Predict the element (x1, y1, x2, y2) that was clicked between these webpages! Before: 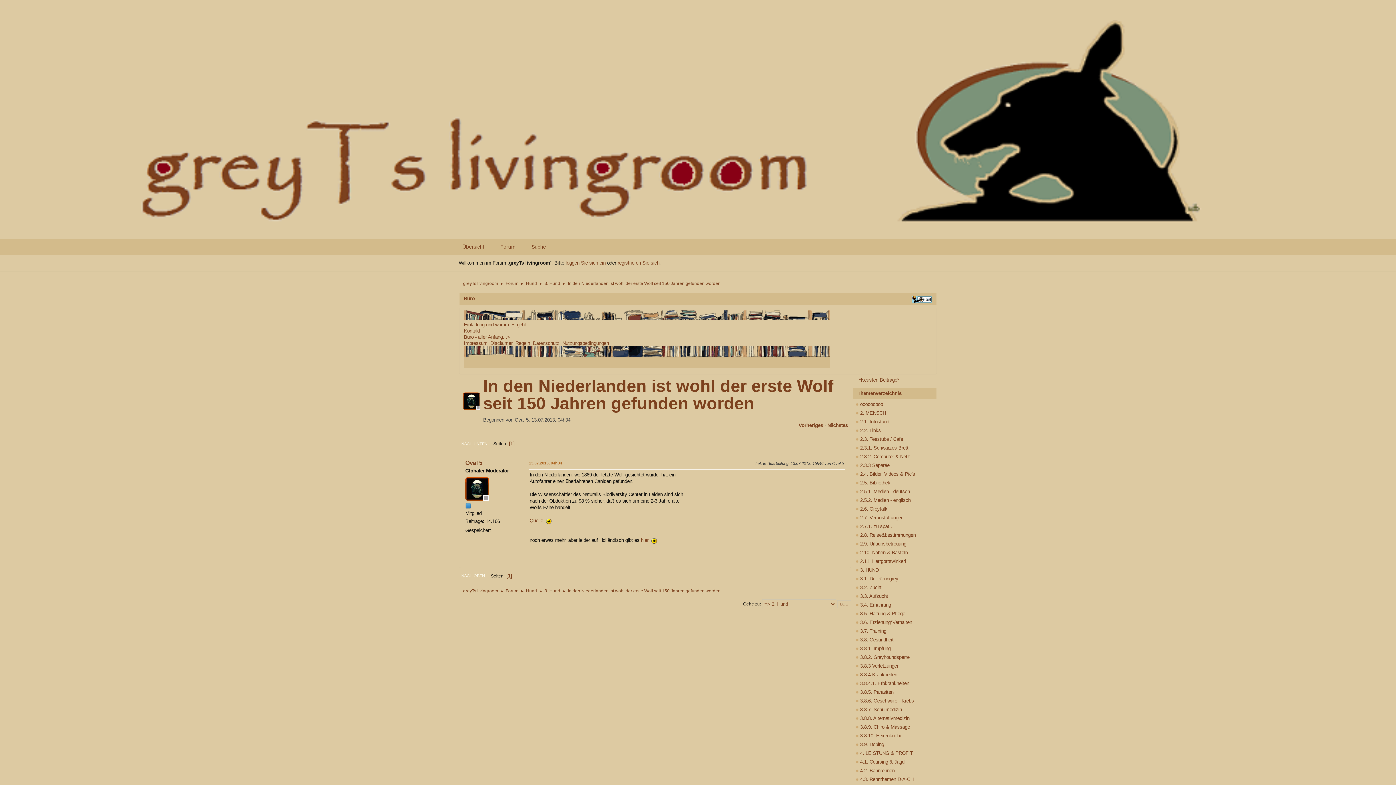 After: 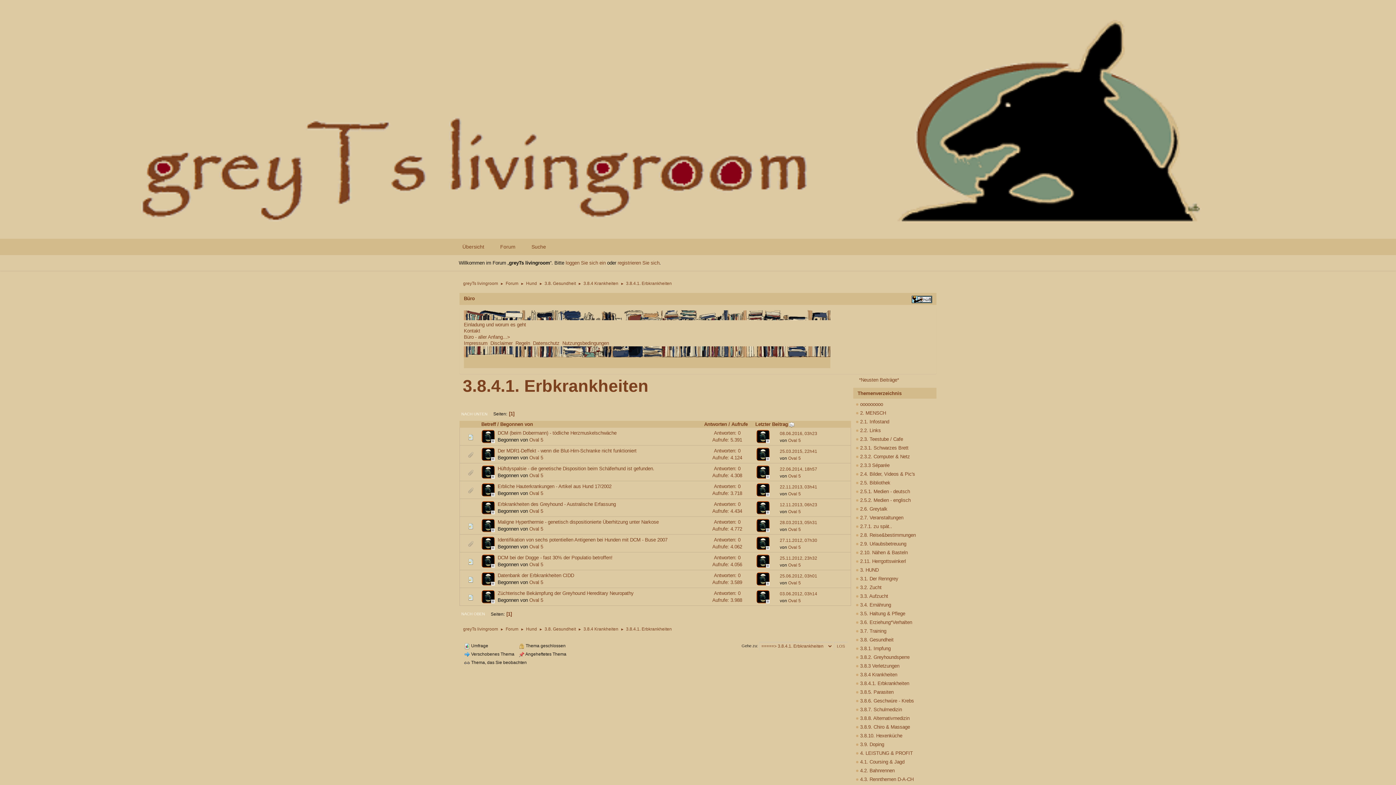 Action: label:  3.8.4.1. Erbkrankheiten bbox: (854, 679, 935, 687)